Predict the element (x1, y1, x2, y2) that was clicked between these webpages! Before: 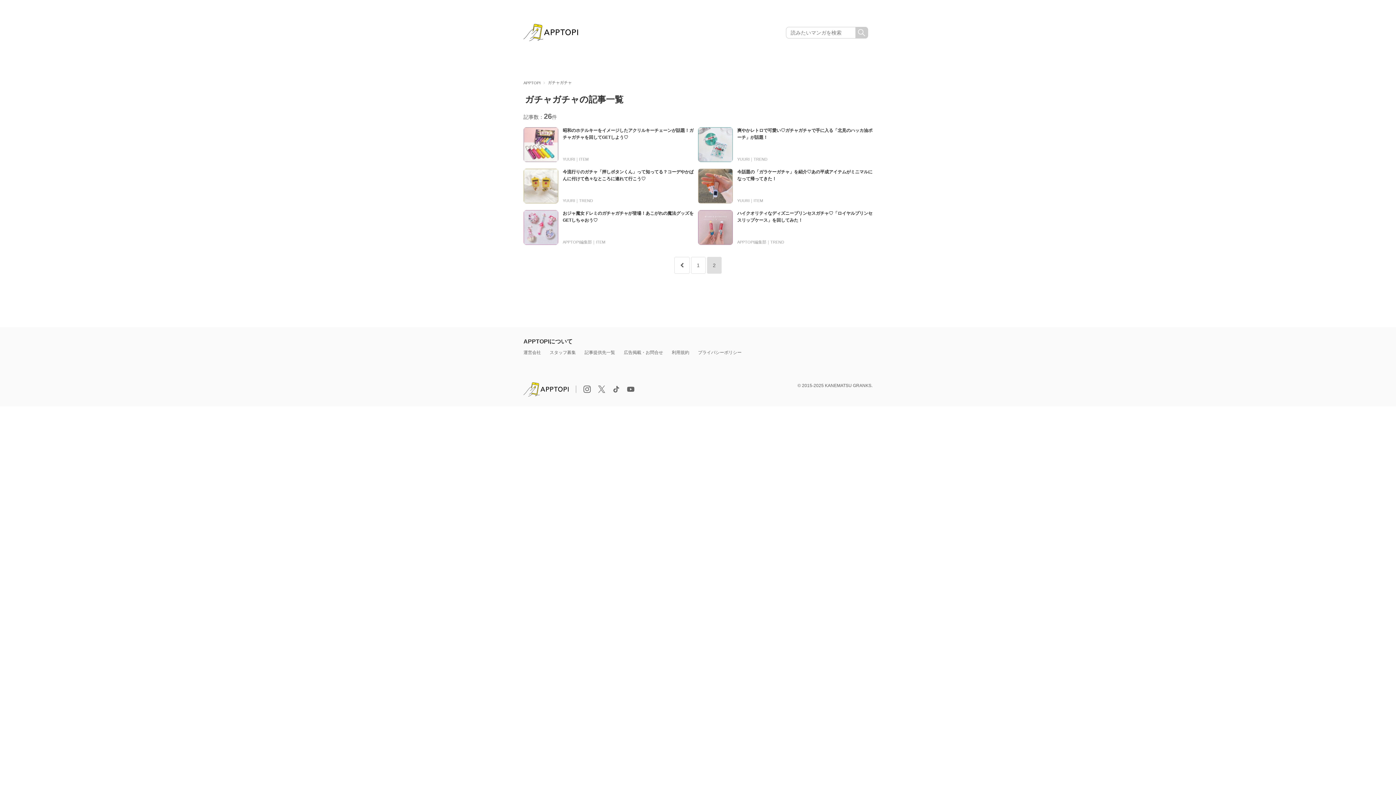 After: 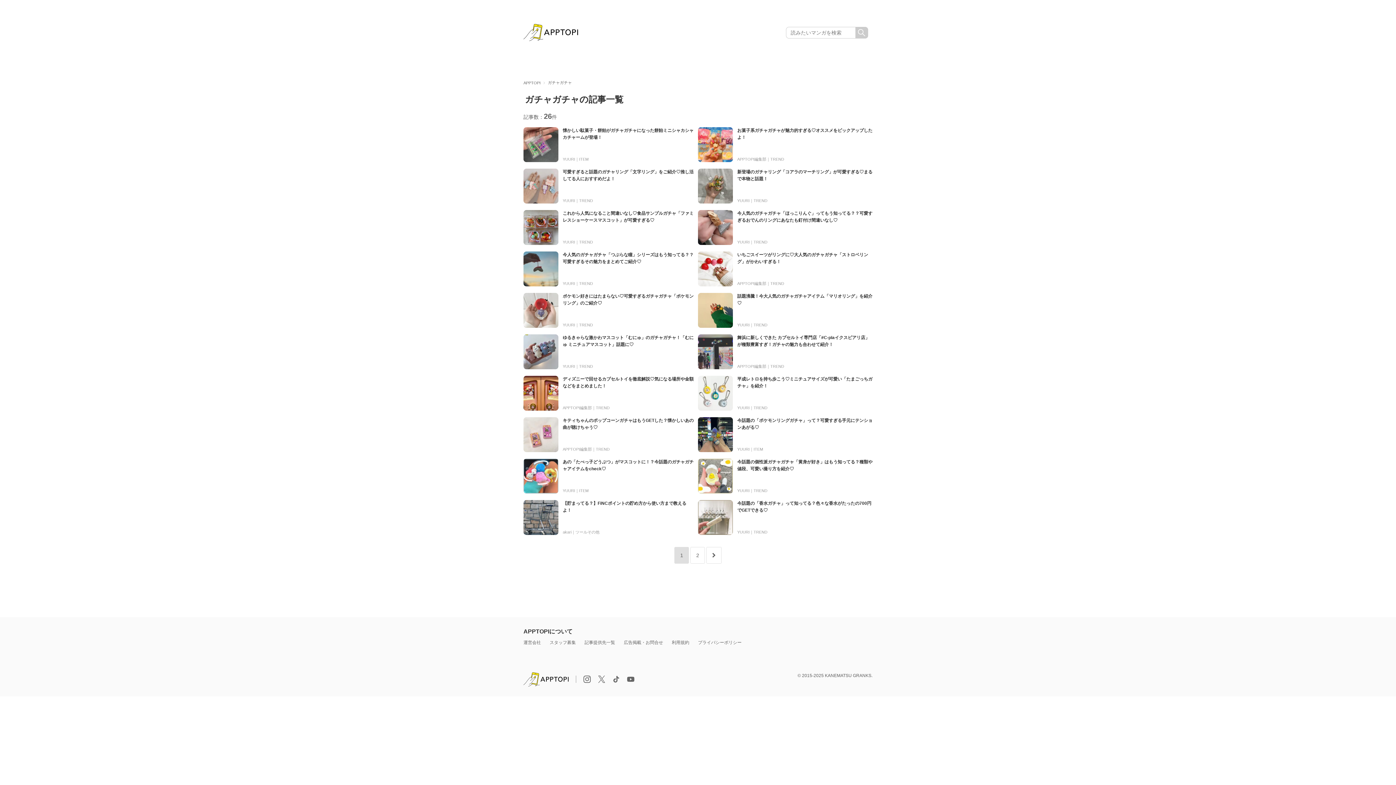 Action: bbox: (674, 257, 689, 273)